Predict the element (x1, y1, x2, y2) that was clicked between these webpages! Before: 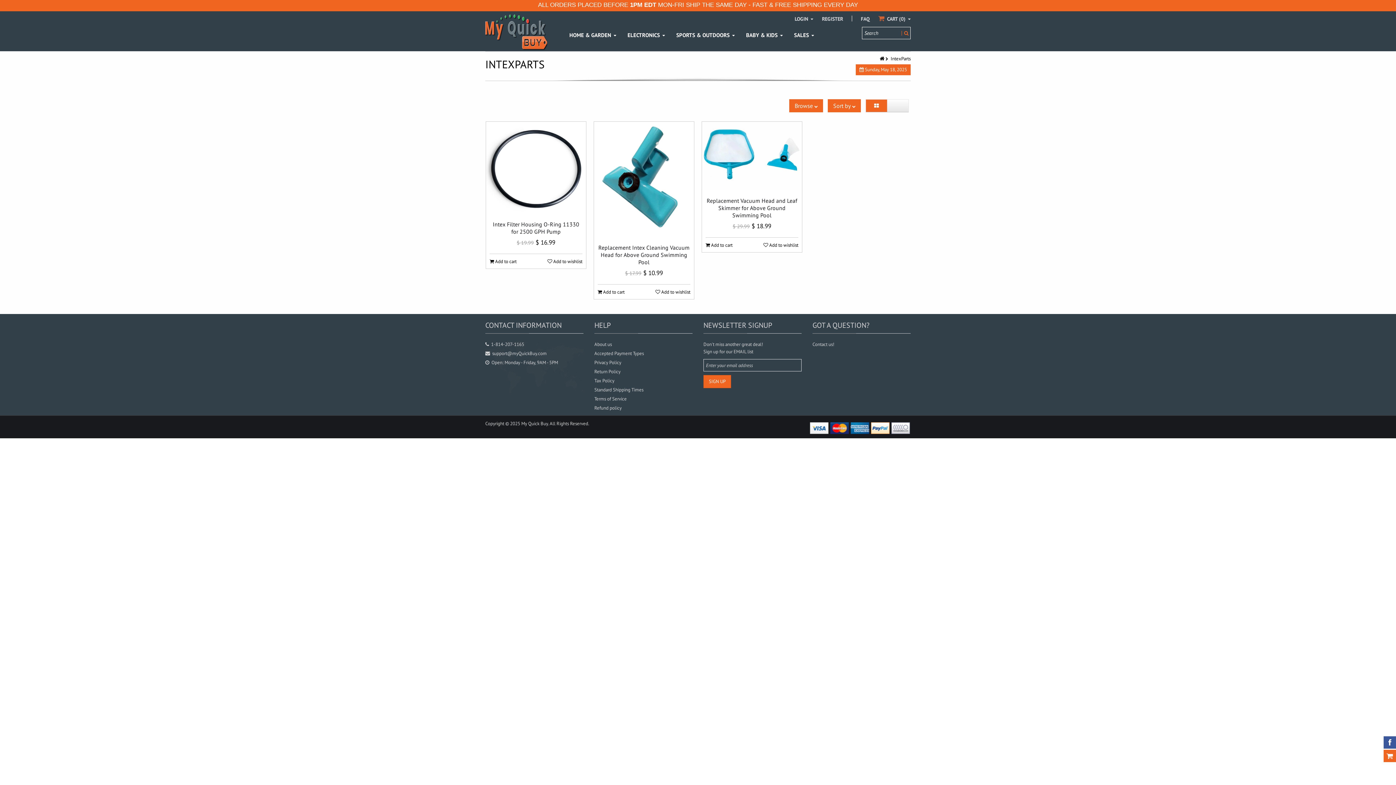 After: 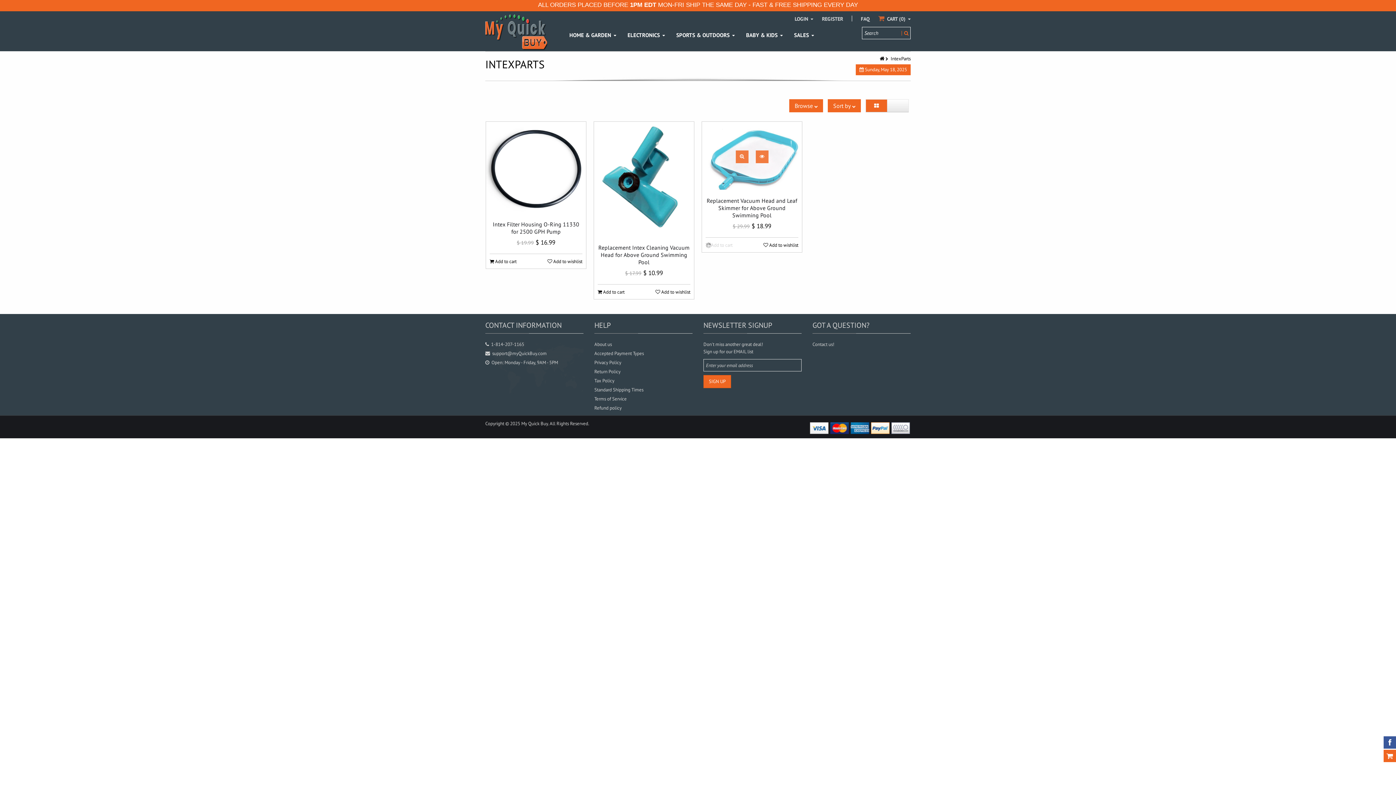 Action: label:  Add to cart bbox: (705, 242, 732, 248)